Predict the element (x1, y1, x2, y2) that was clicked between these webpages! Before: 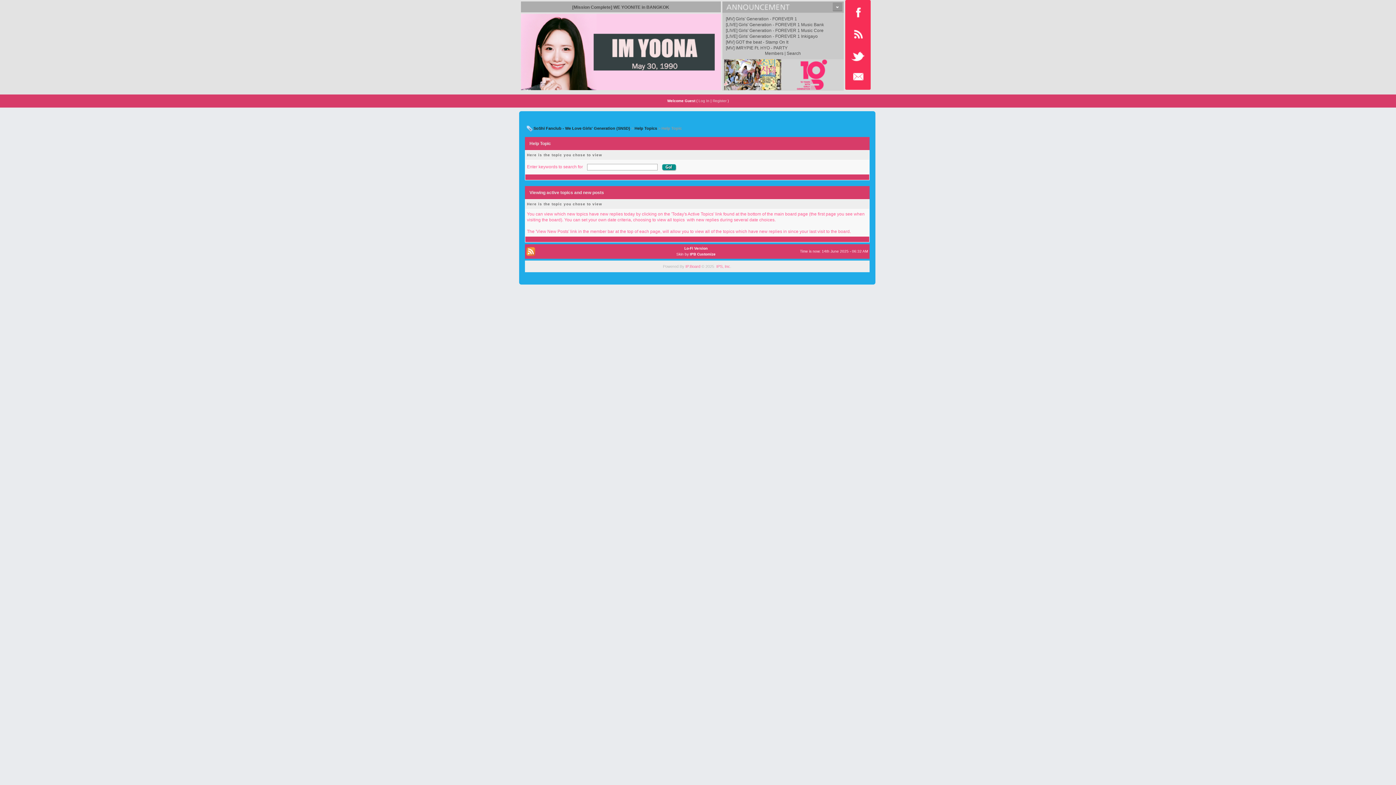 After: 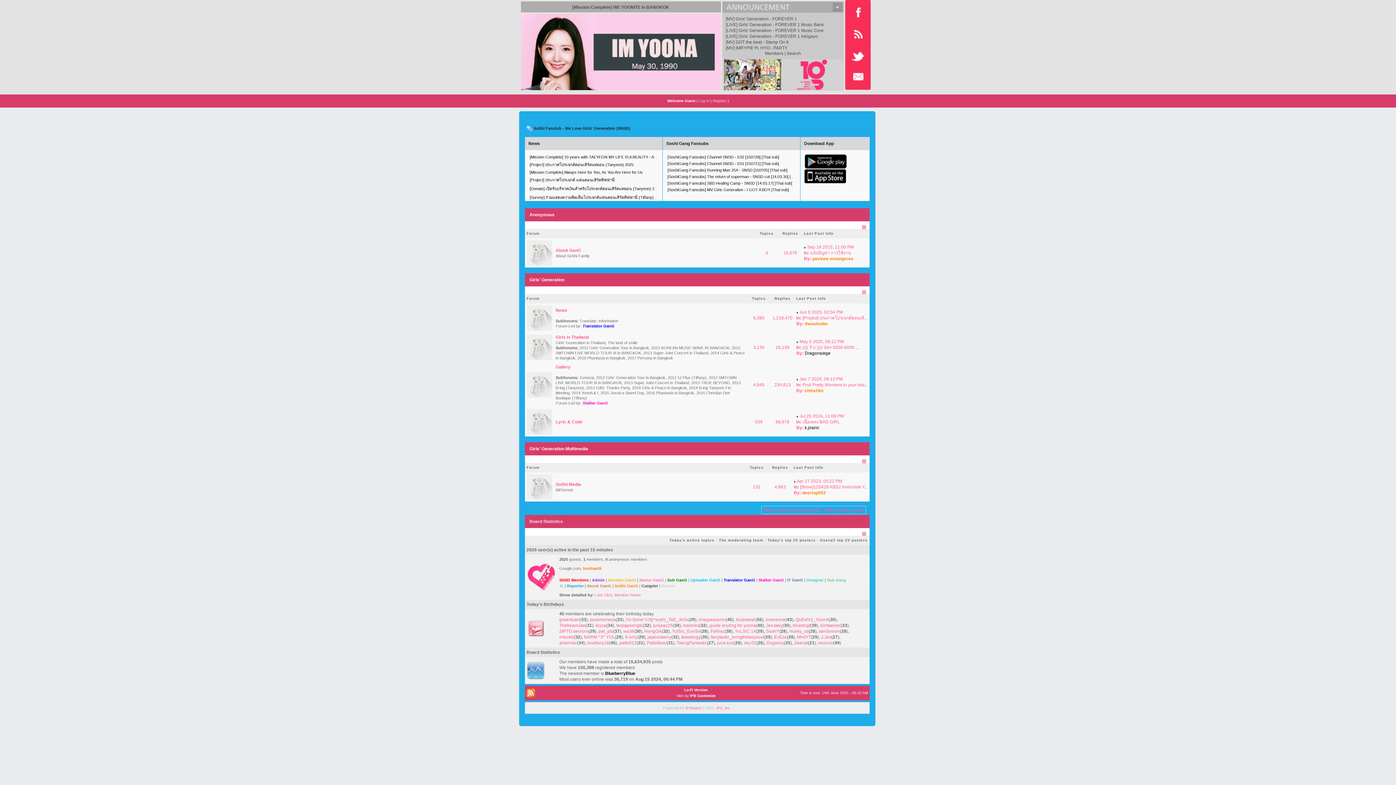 Action: bbox: (520, 49, 720, 54)